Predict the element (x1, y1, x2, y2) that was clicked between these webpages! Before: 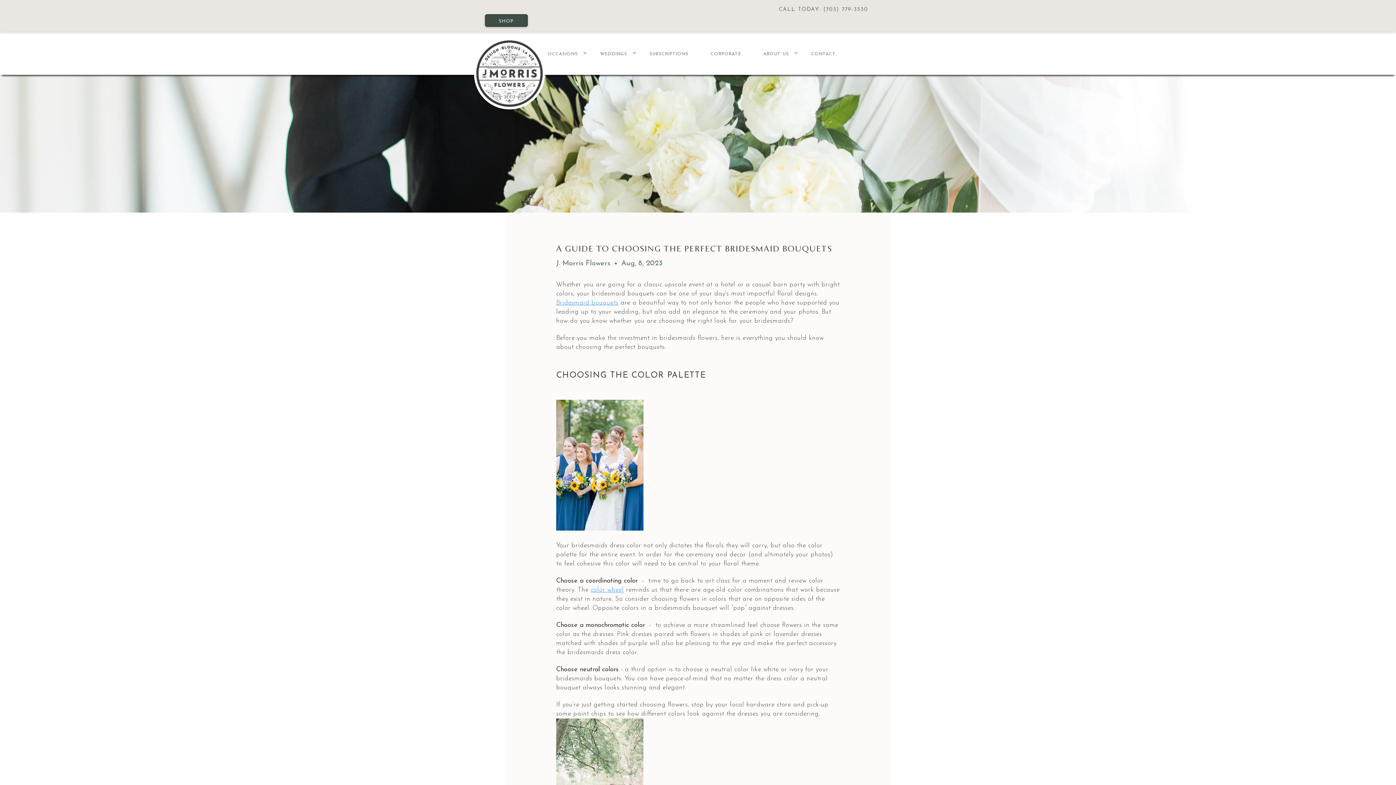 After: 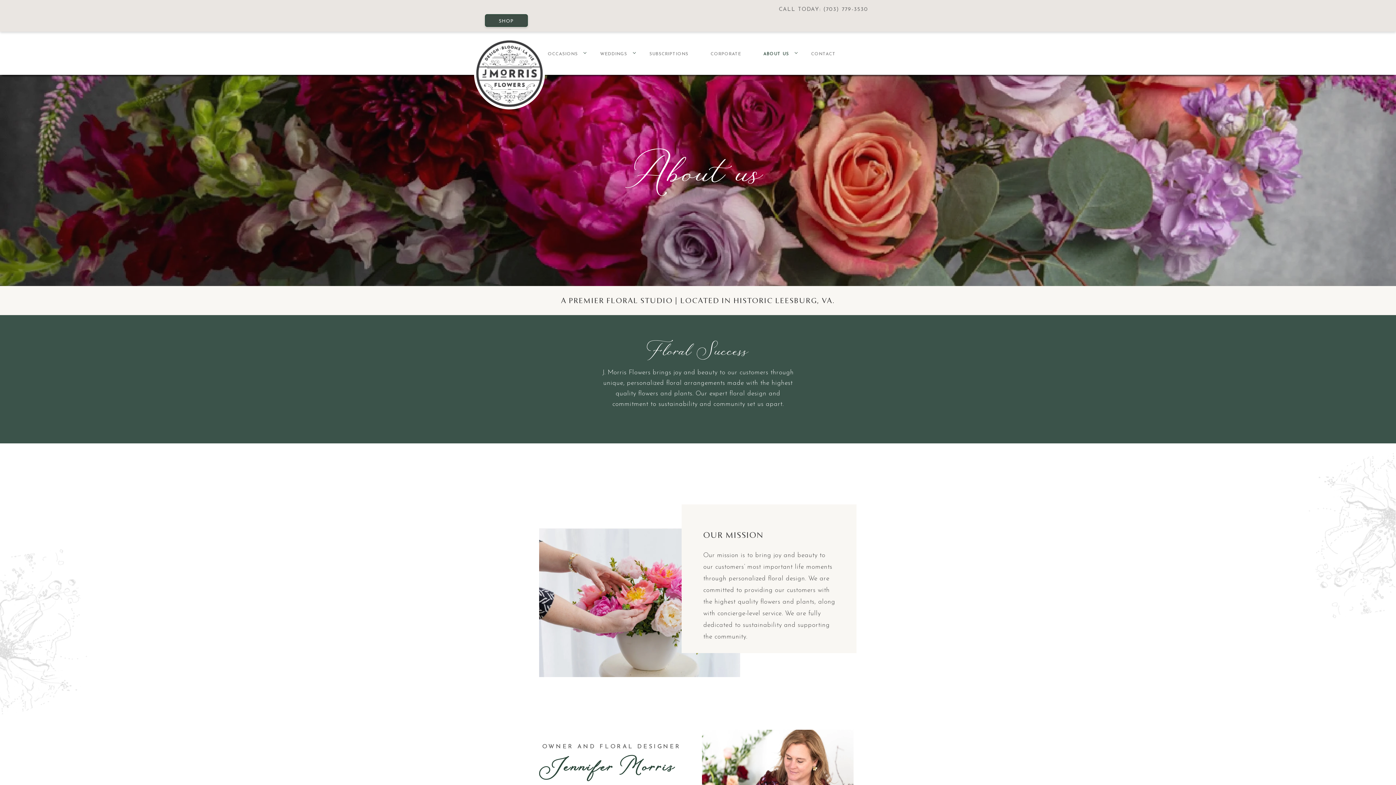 Action: bbox: (763, 51, 789, 56) label: ABOUT US